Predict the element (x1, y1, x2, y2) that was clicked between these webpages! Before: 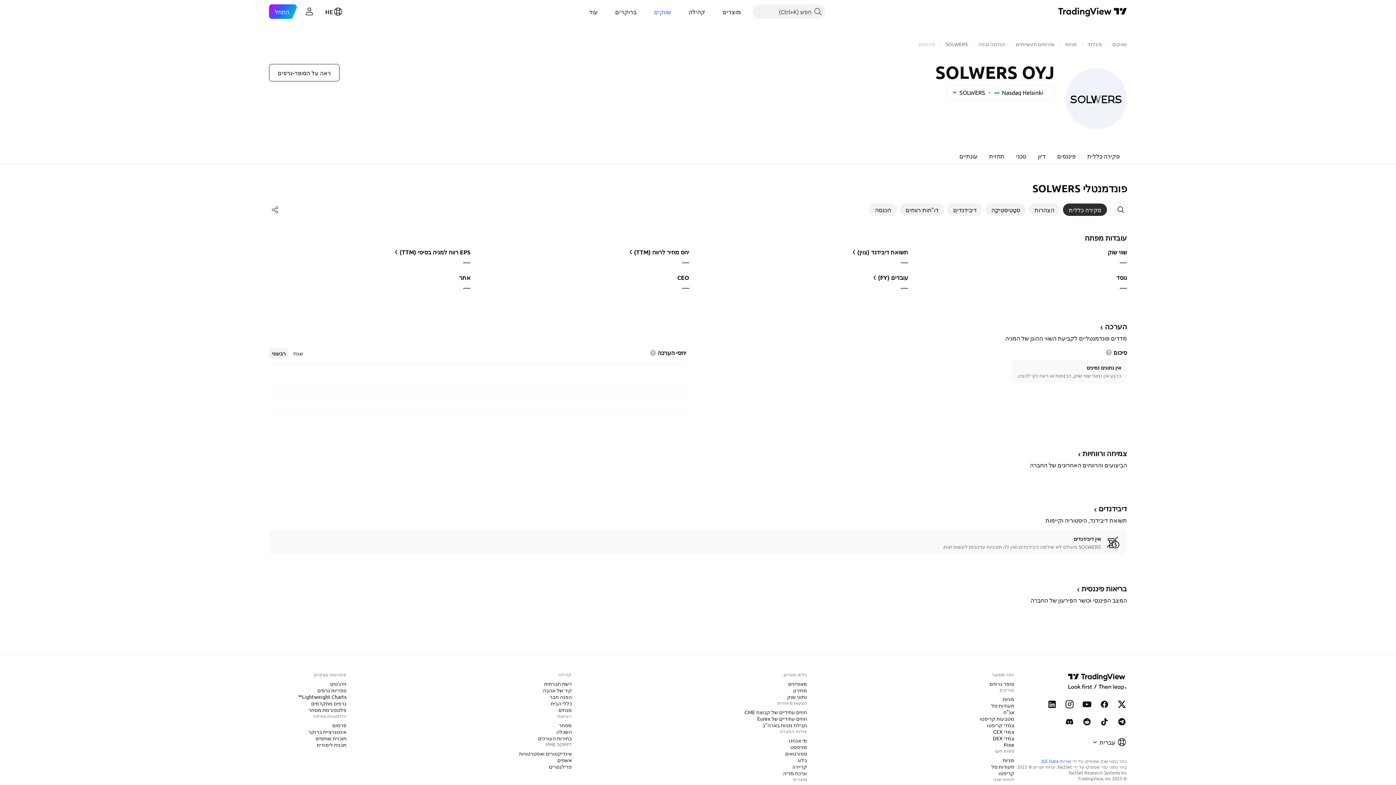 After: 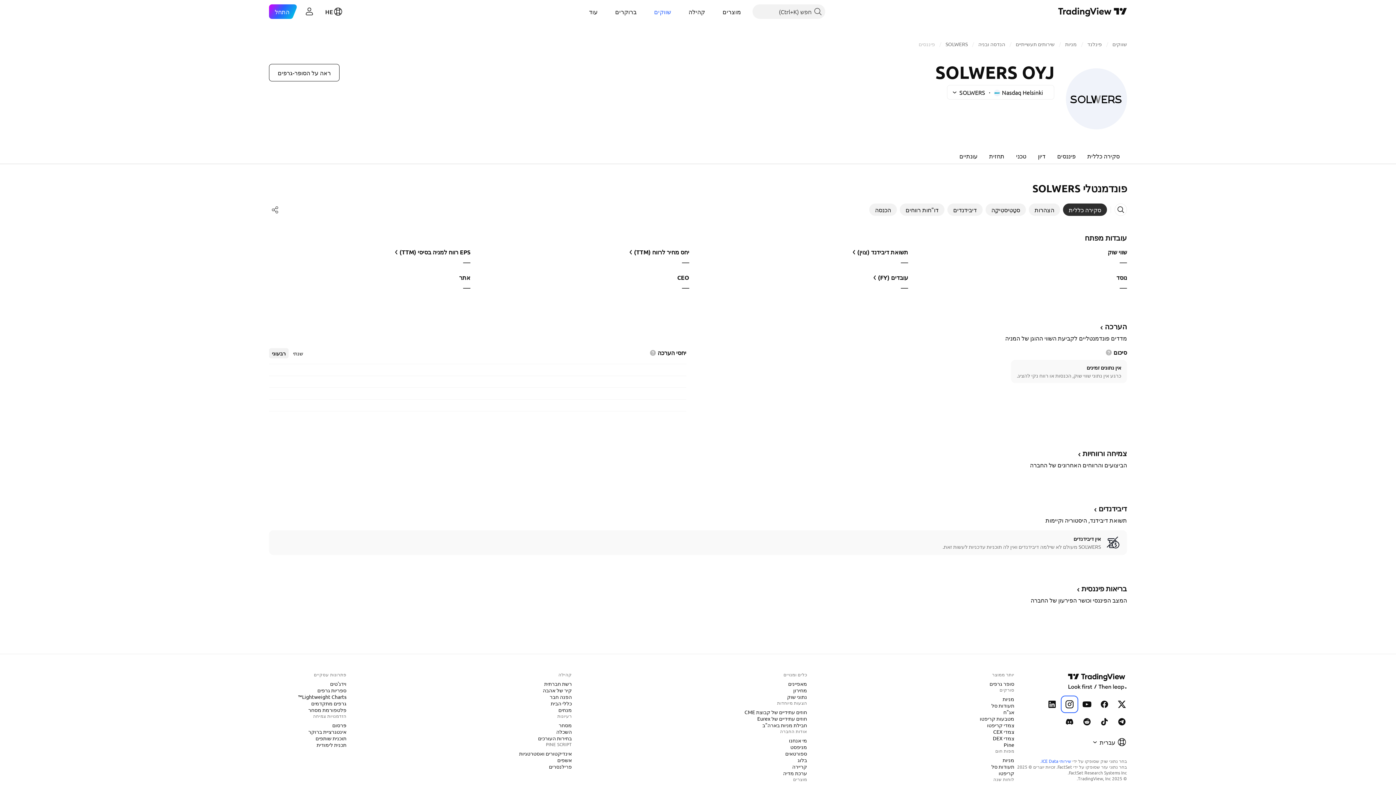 Action: label: TradingView ב-Instagram bbox: (1062, 697, 1077, 712)